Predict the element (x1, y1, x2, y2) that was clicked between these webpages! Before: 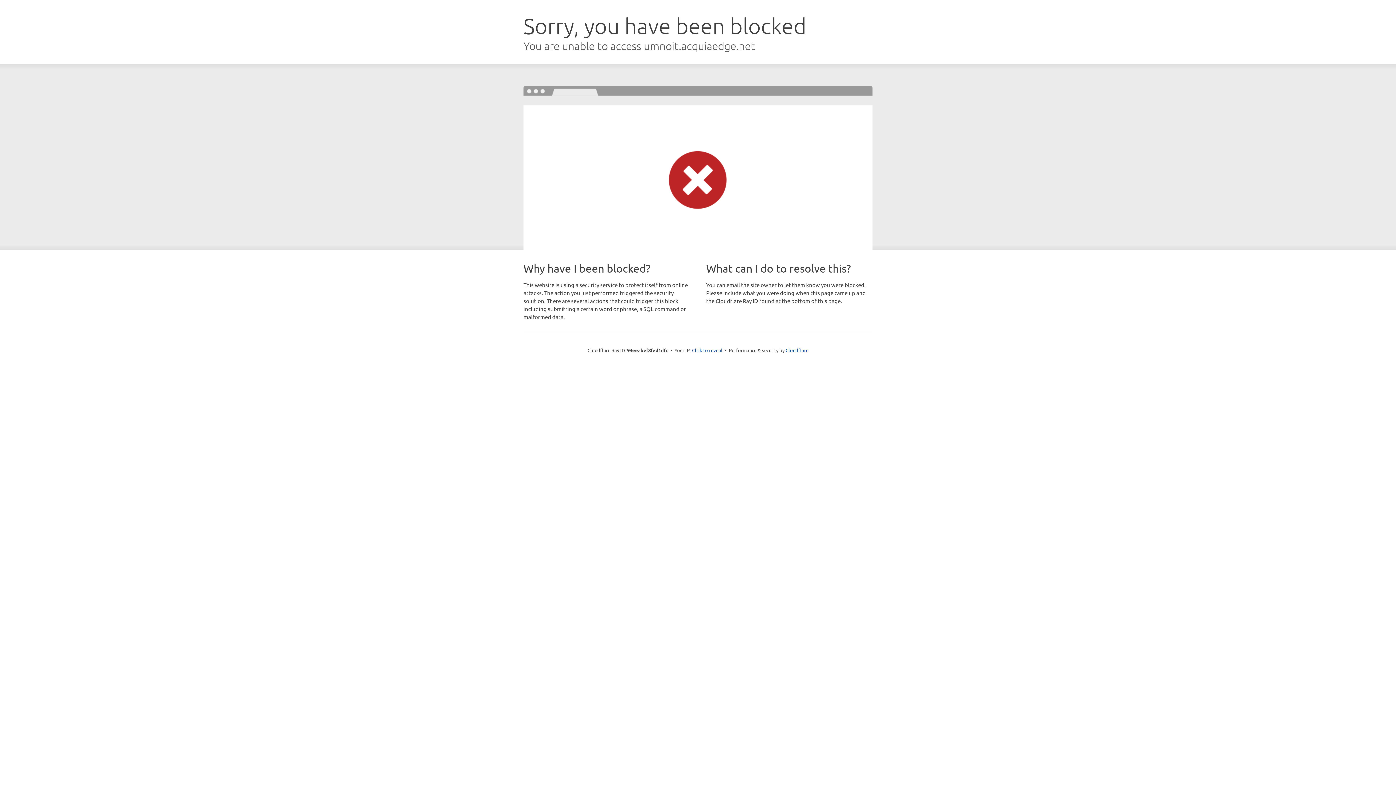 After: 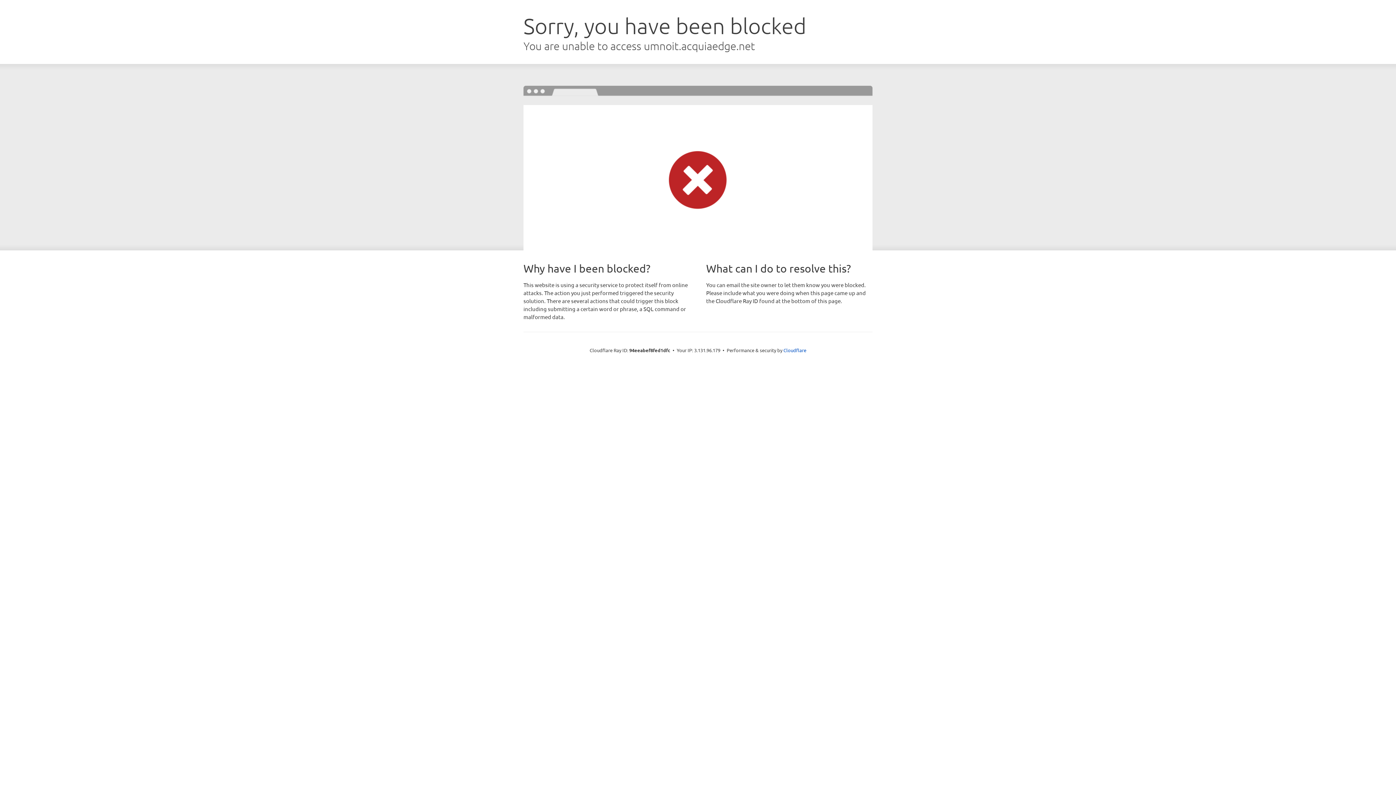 Action: label: Click to reveal bbox: (692, 346, 722, 353)